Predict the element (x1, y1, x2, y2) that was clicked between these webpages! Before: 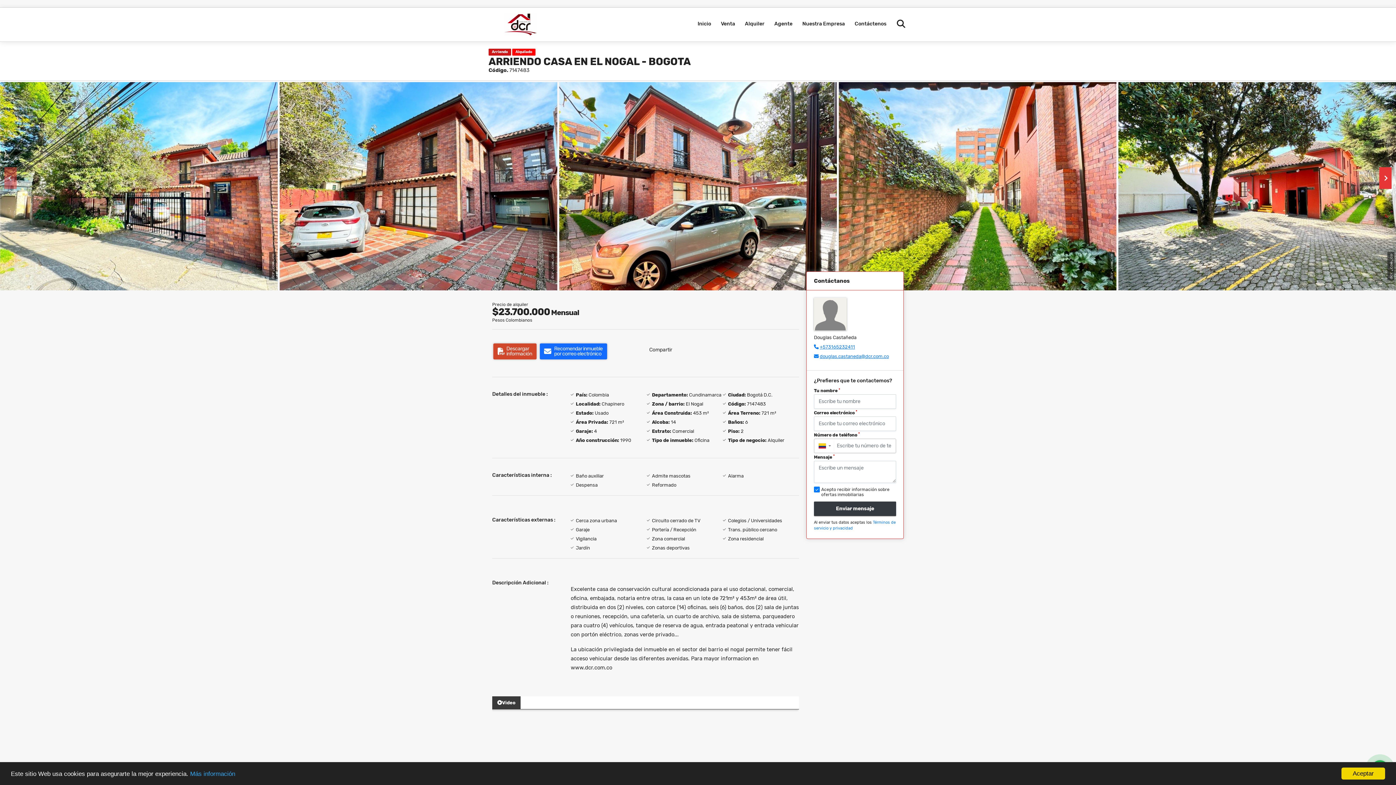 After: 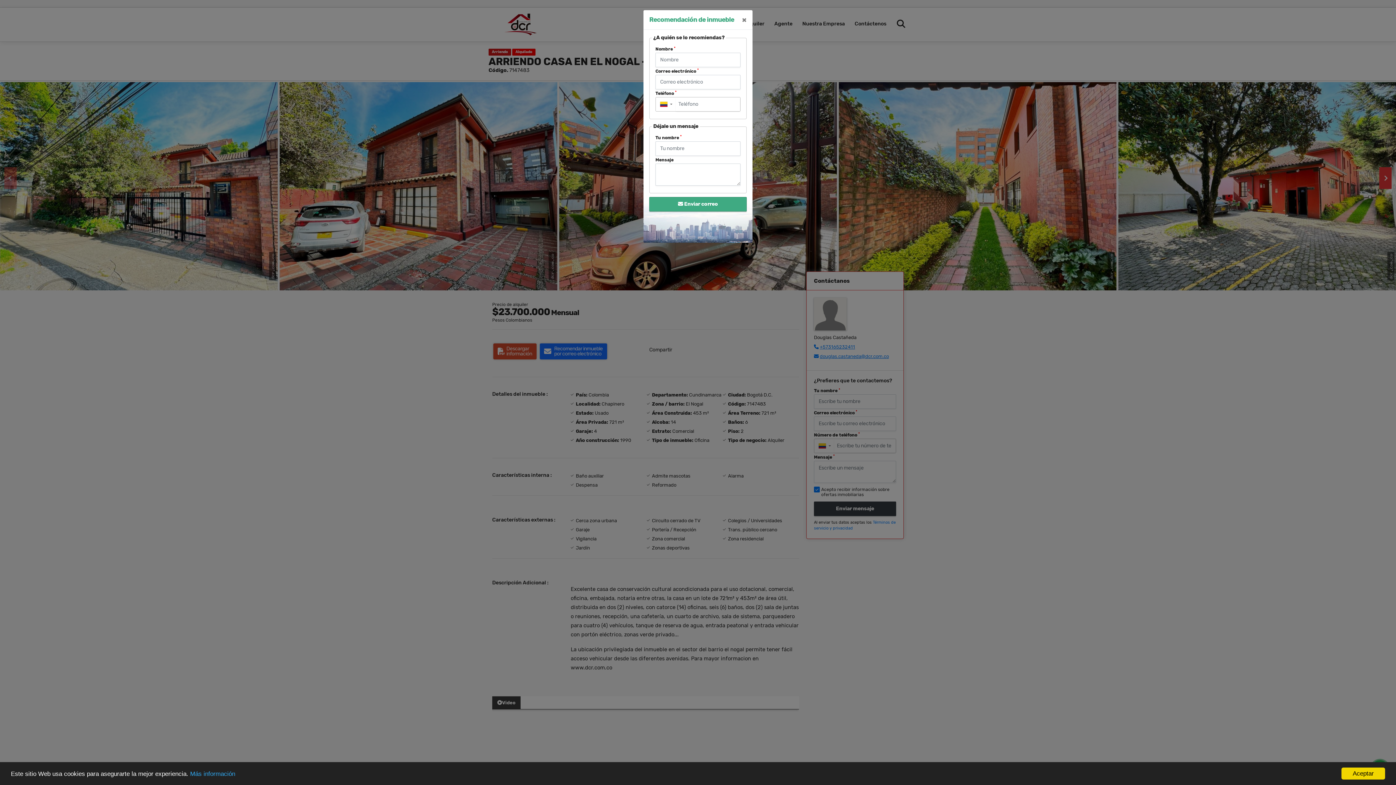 Action: label: Recomendar inmueble
por correo electrónico bbox: (539, 343, 607, 359)